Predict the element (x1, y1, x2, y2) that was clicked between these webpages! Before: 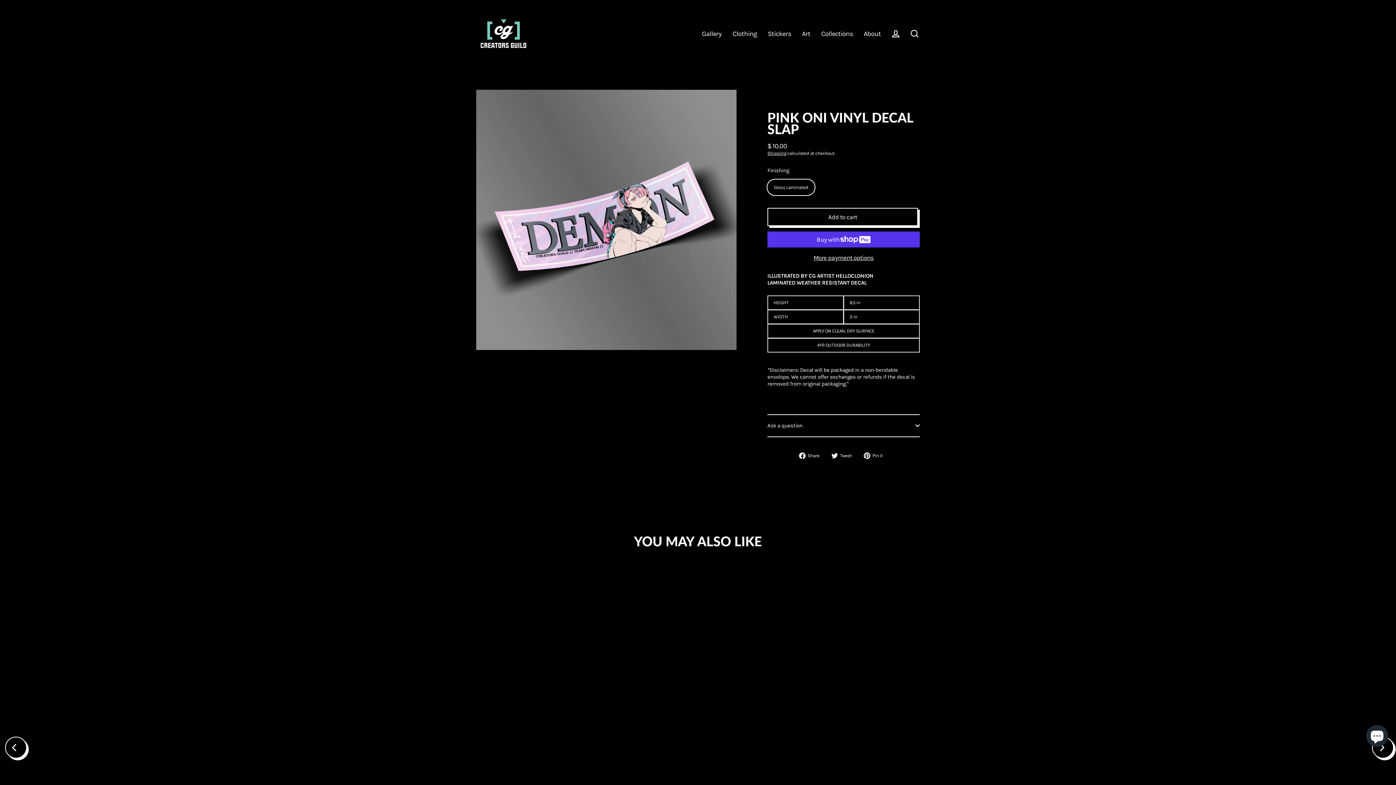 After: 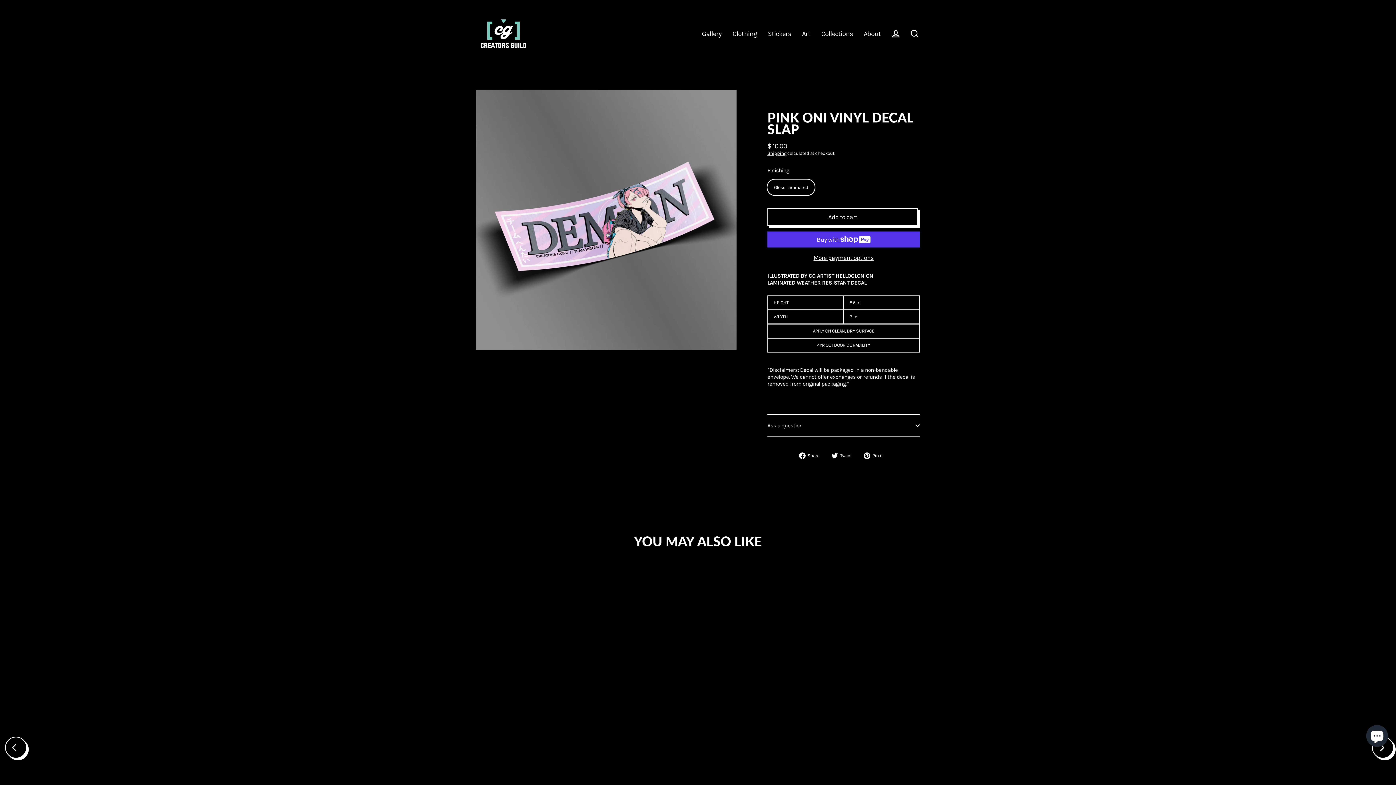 Action: label: Pink Oni Vinyl Decal Slap
$ 10.00 bbox: (29, 568, 395, 953)